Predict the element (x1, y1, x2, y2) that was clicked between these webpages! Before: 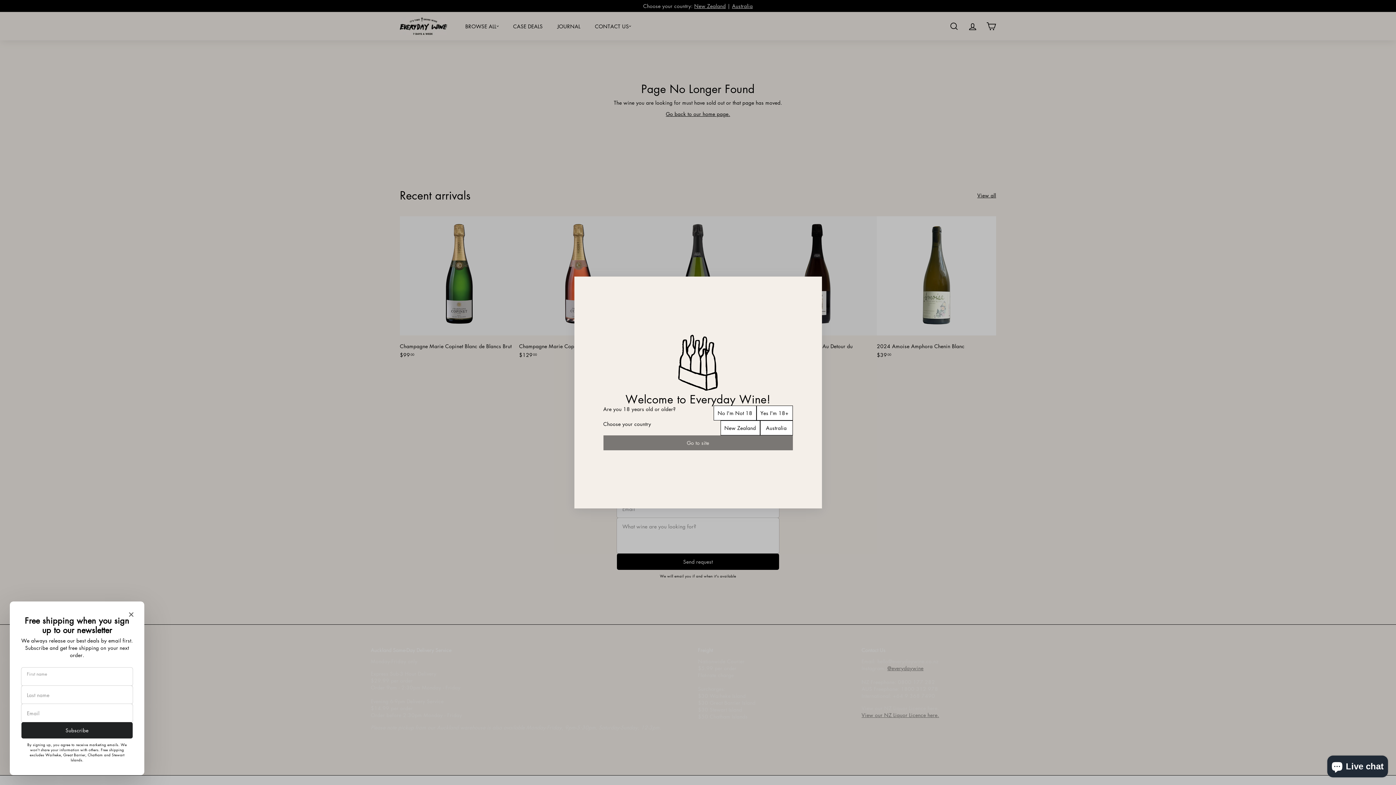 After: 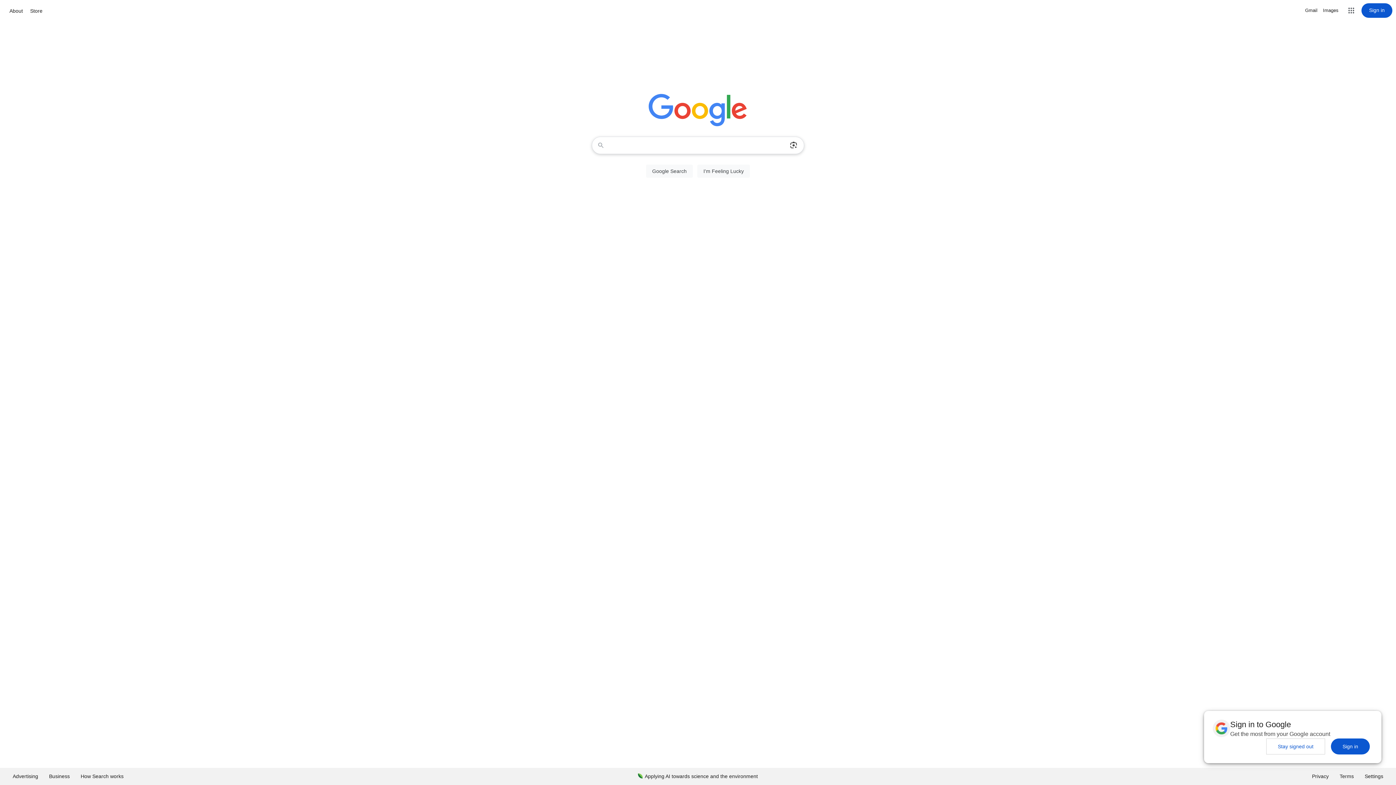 Action: label: Not 18 bbox: (713, 405, 756, 420)